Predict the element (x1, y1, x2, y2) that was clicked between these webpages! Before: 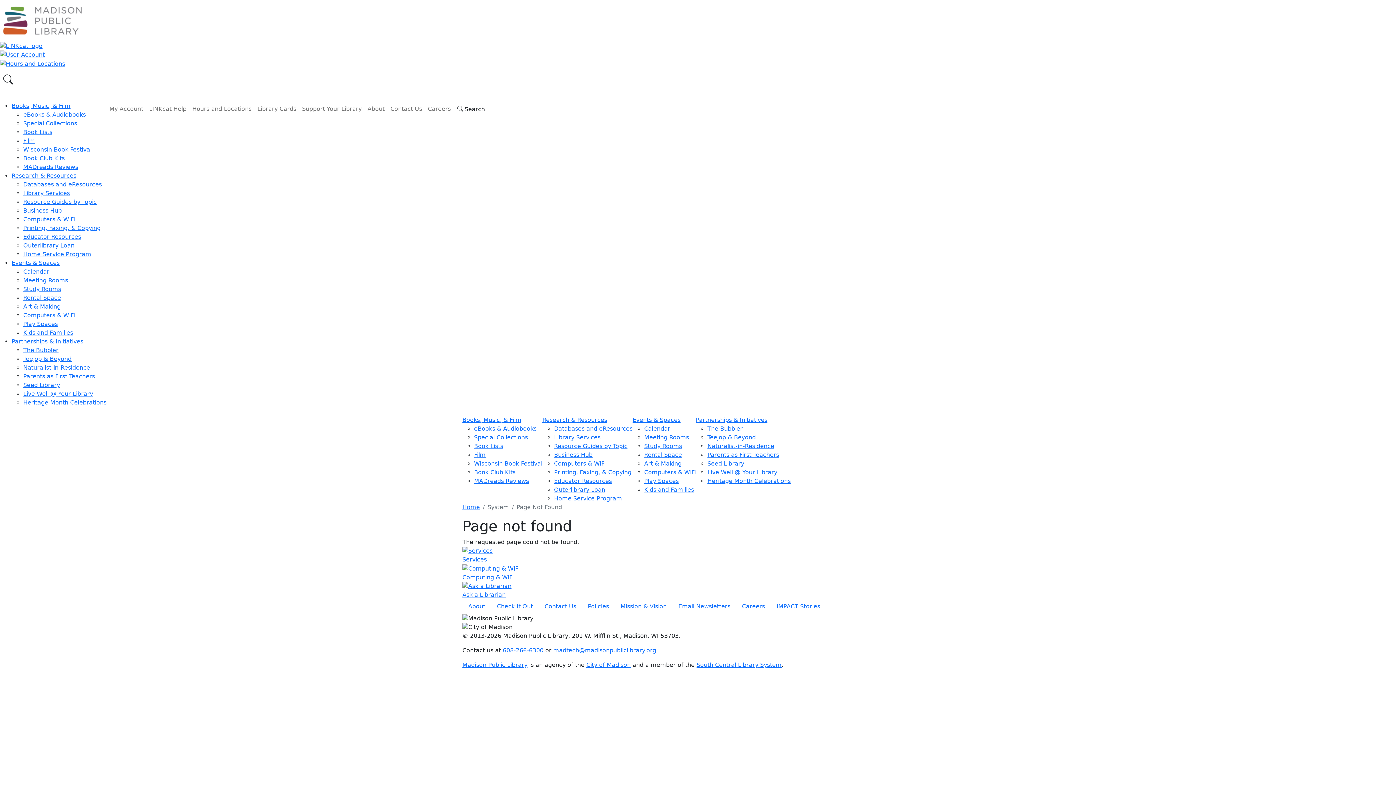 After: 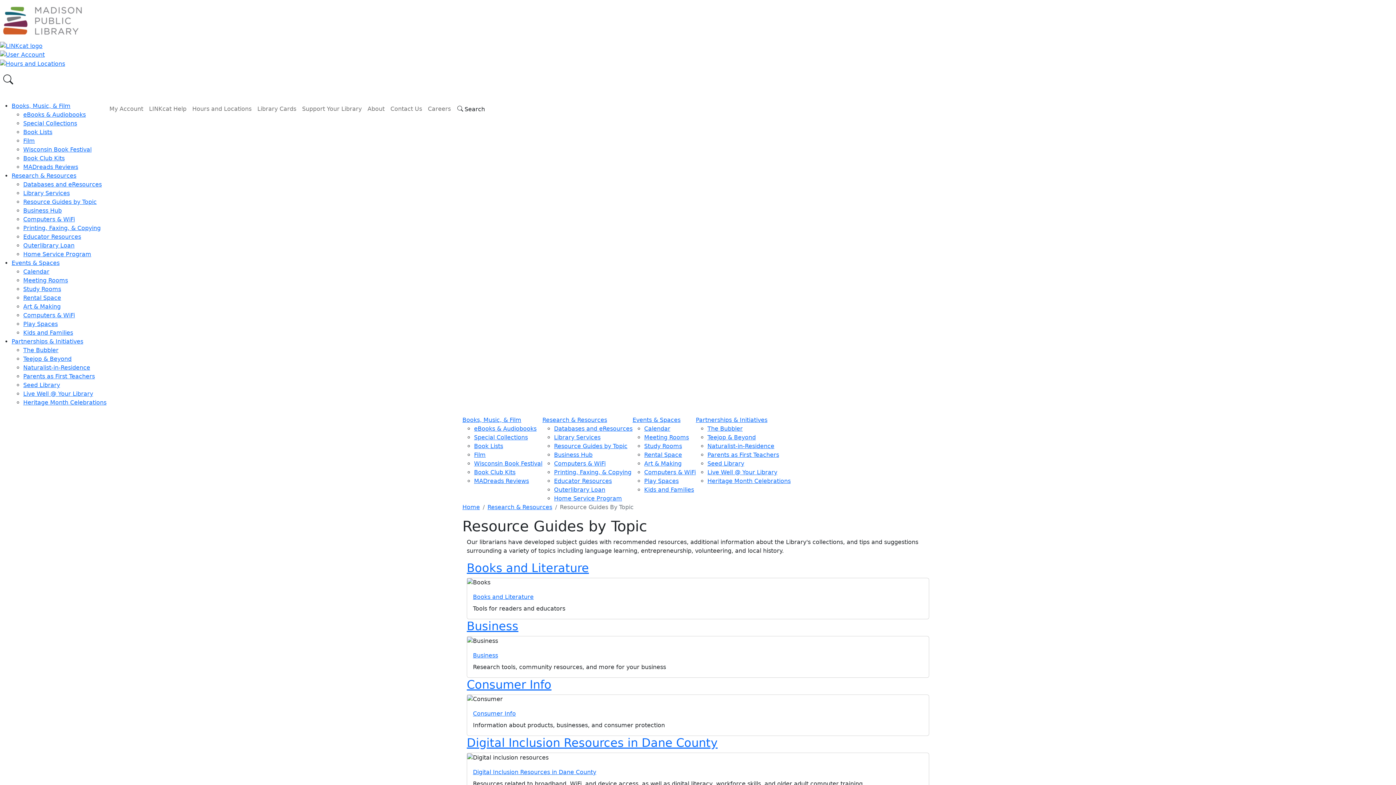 Action: bbox: (554, 442, 627, 449) label: Resource Guides by Topic